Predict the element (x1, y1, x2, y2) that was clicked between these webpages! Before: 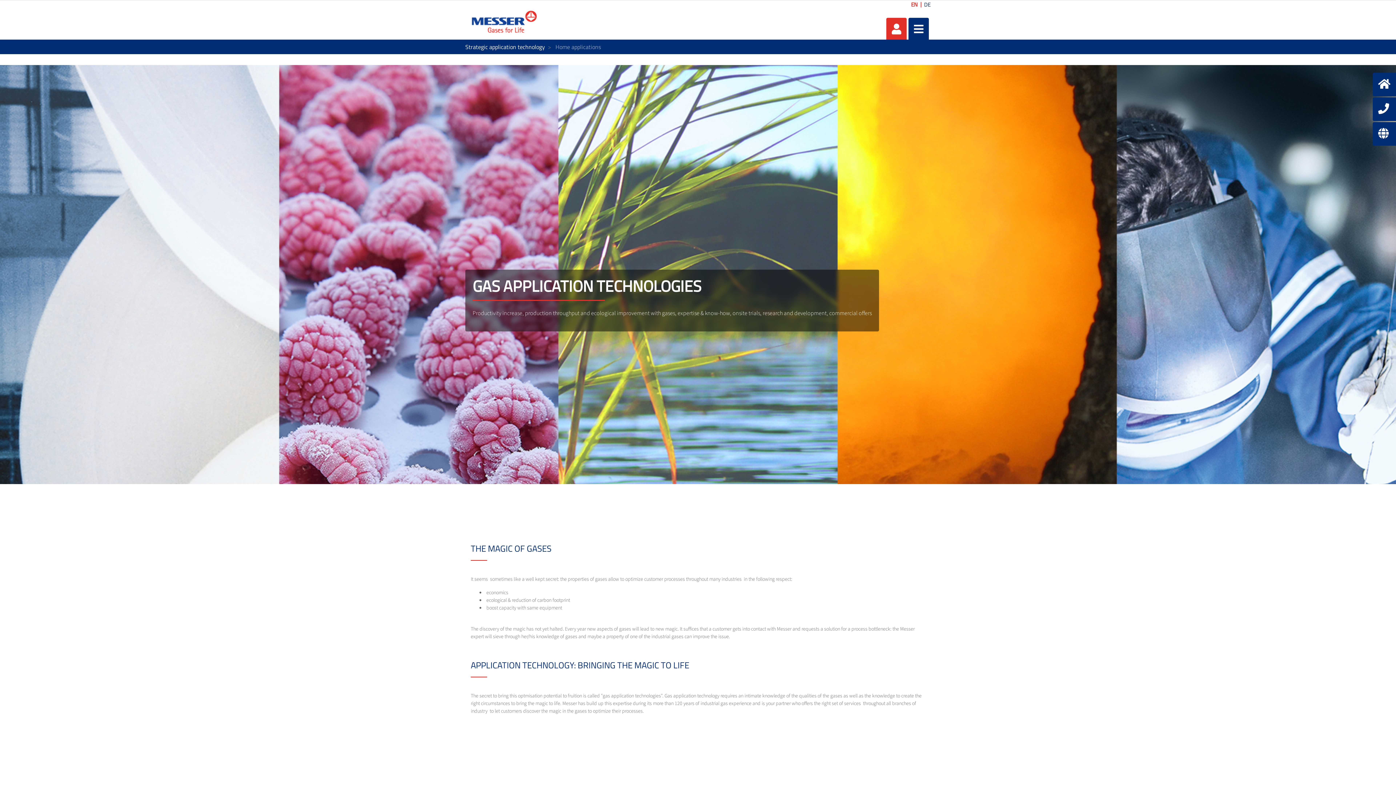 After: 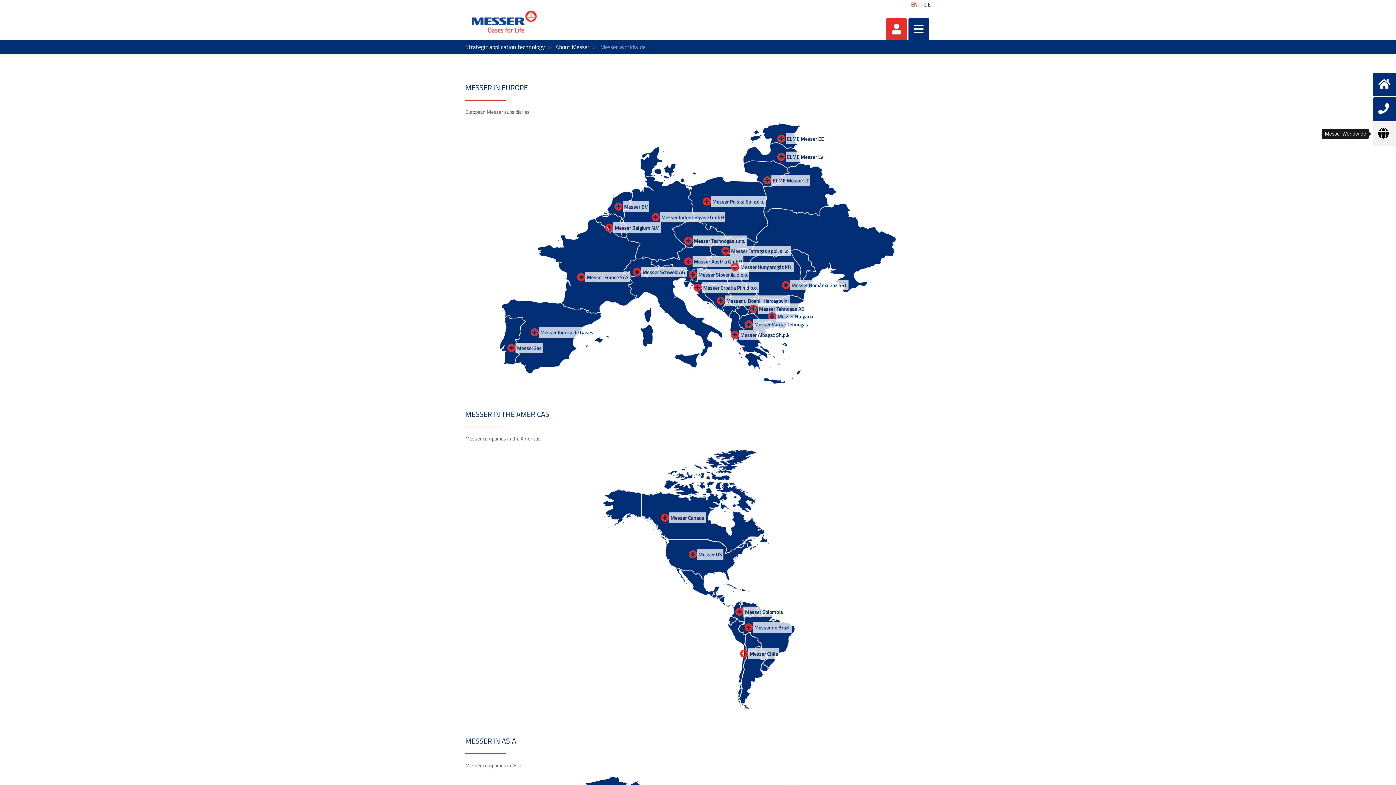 Action: bbox: (1373, 122, 1396, 145)